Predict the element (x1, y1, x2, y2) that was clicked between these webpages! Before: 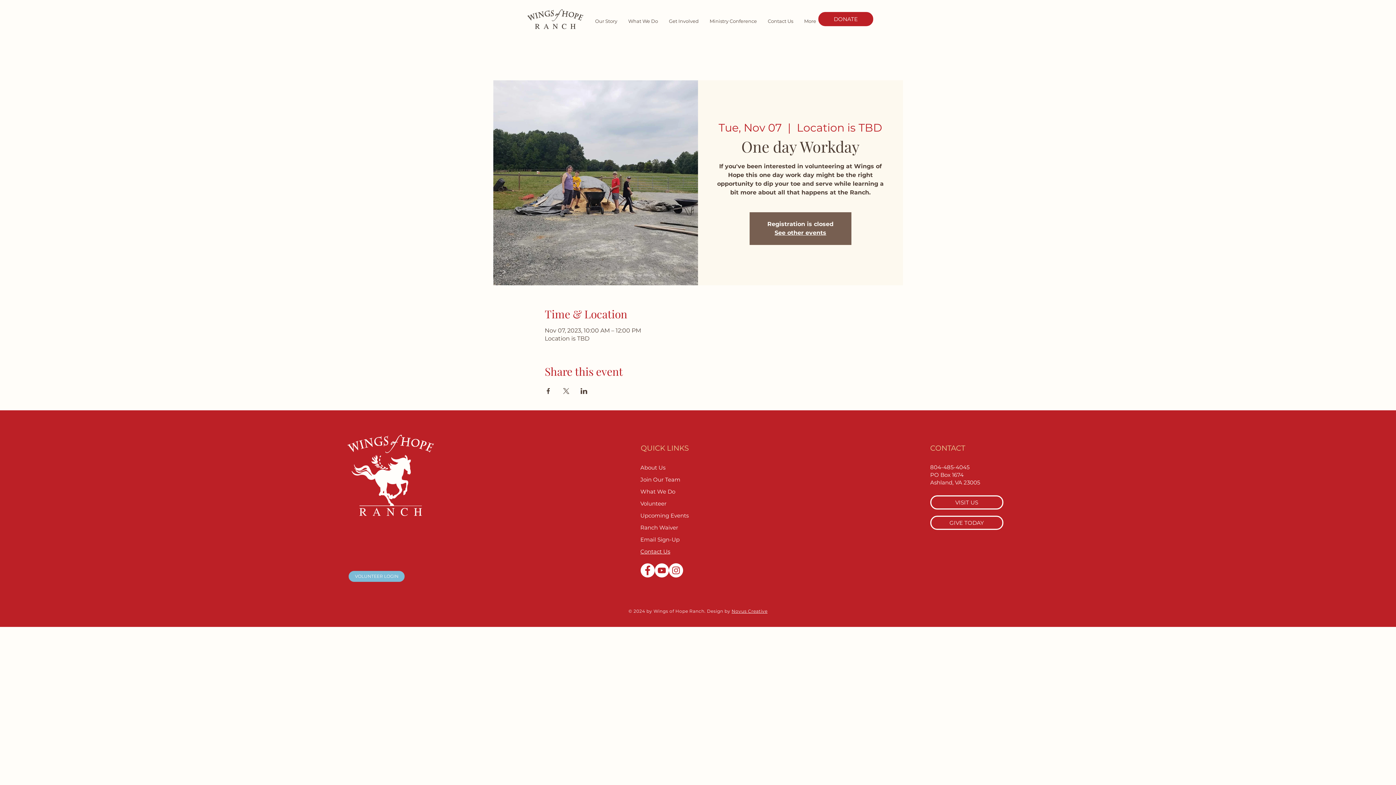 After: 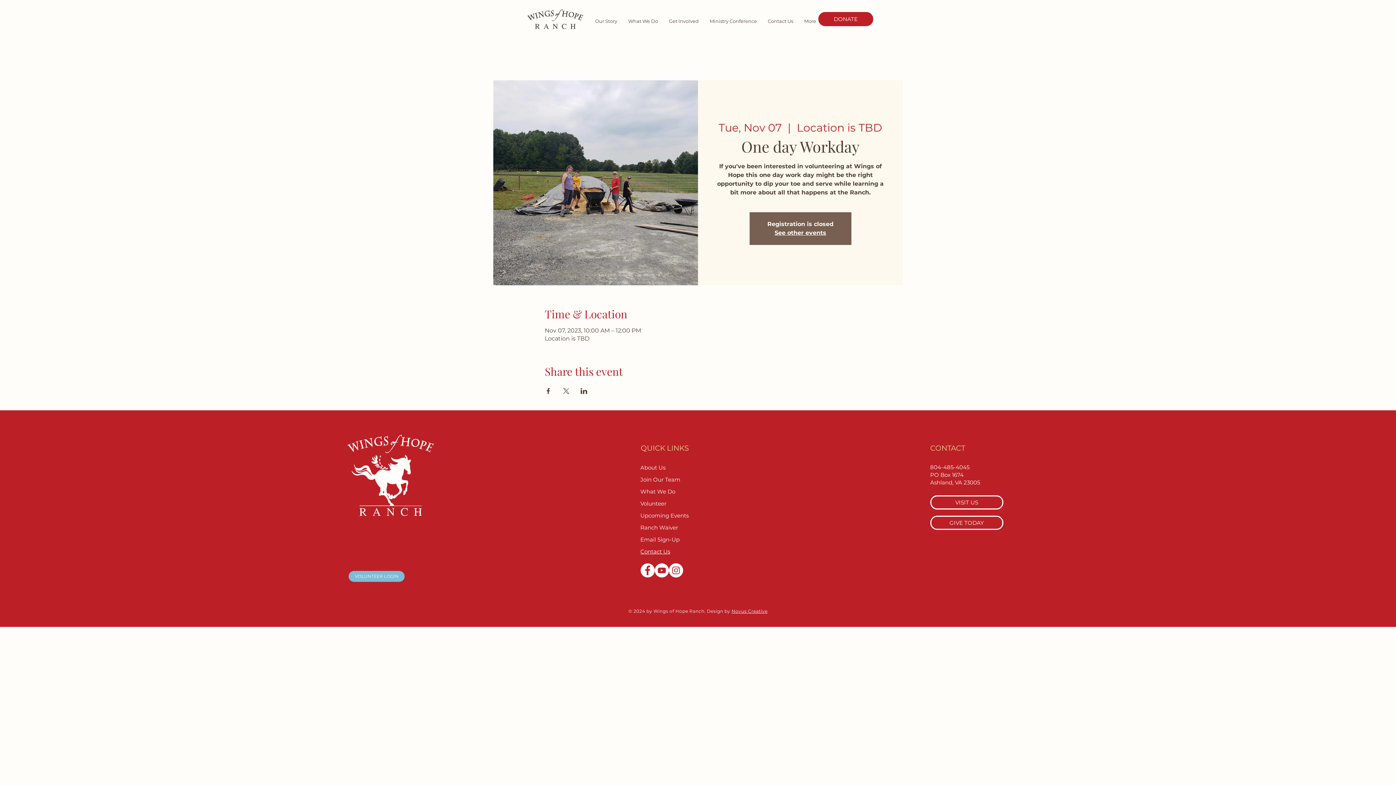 Action: bbox: (654, 563, 668, 577)